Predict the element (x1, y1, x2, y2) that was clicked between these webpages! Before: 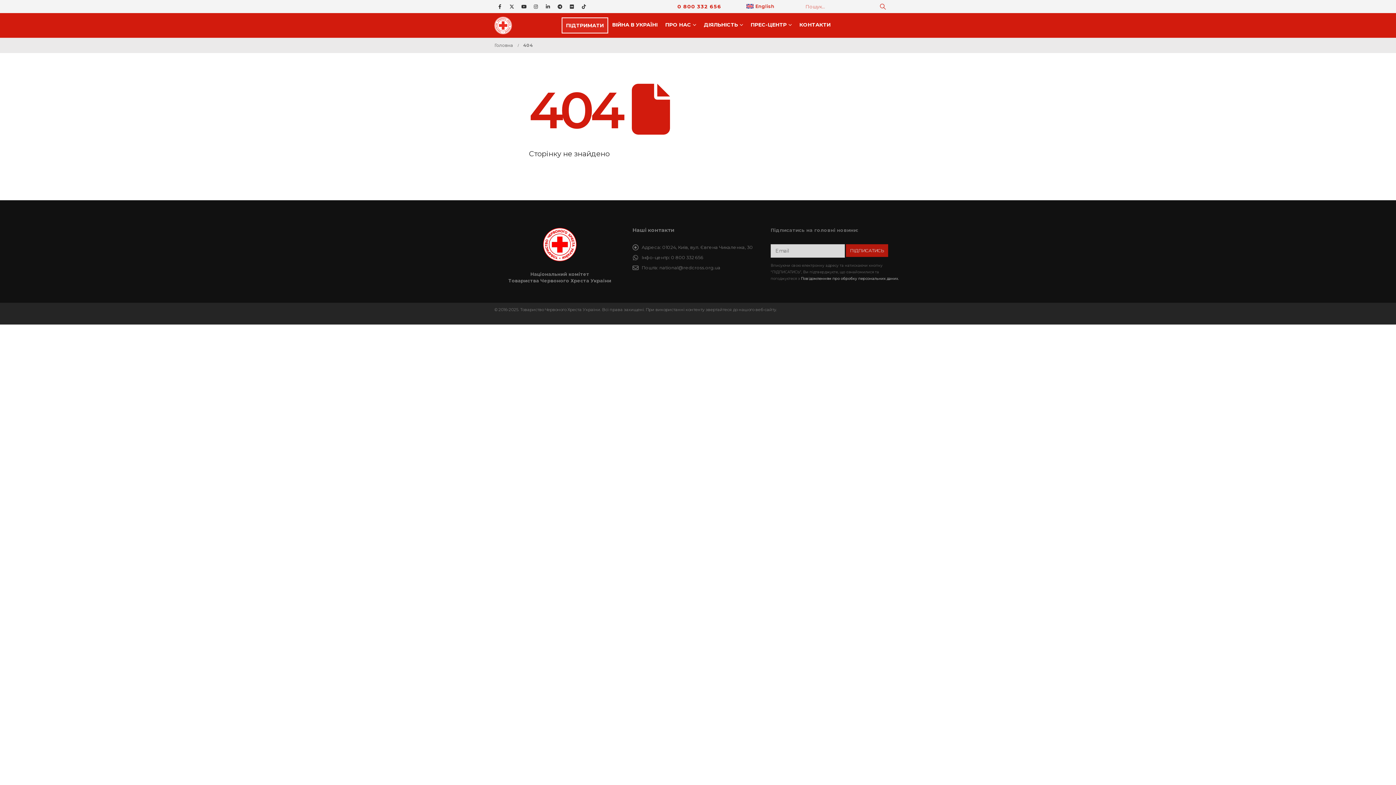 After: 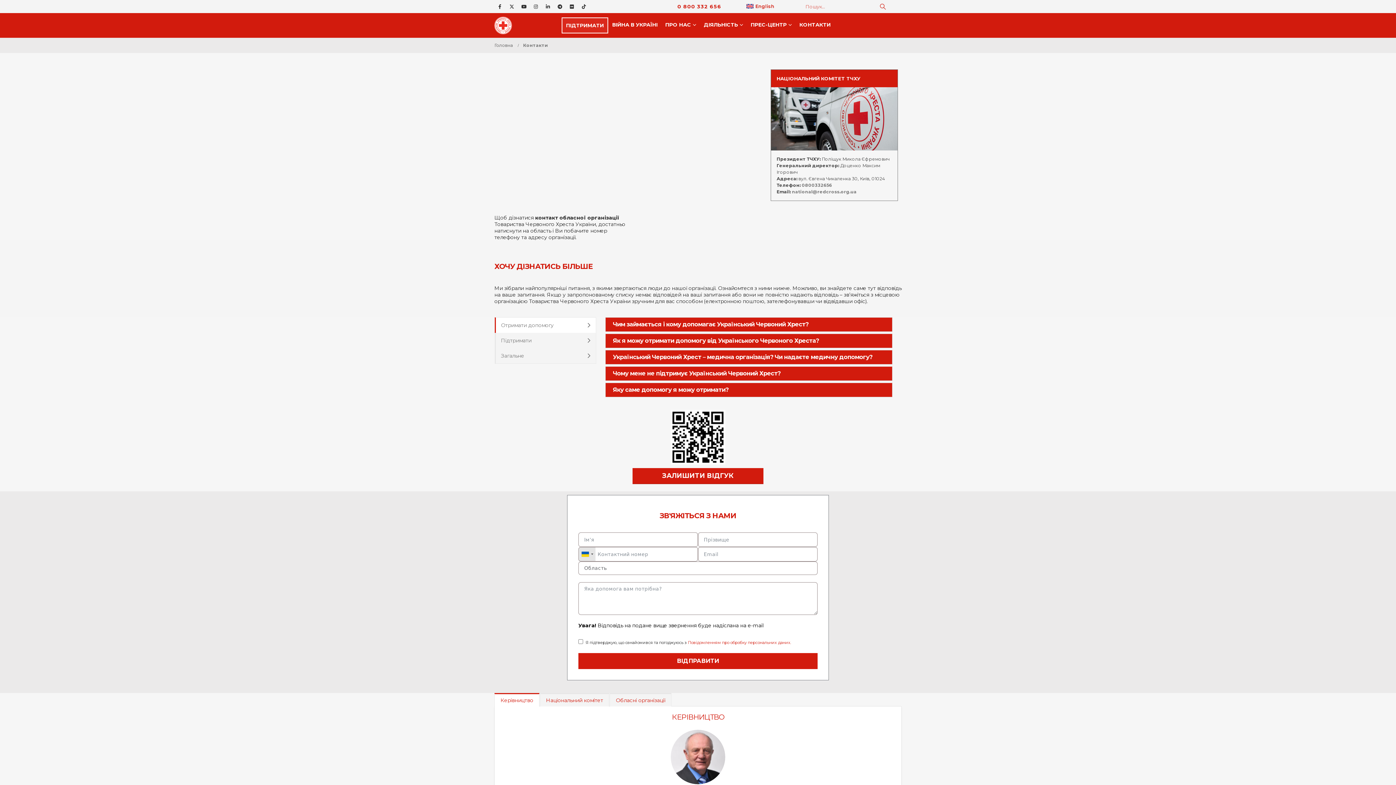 Action: label: КОНТАКТИ bbox: (796, 17, 834, 32)